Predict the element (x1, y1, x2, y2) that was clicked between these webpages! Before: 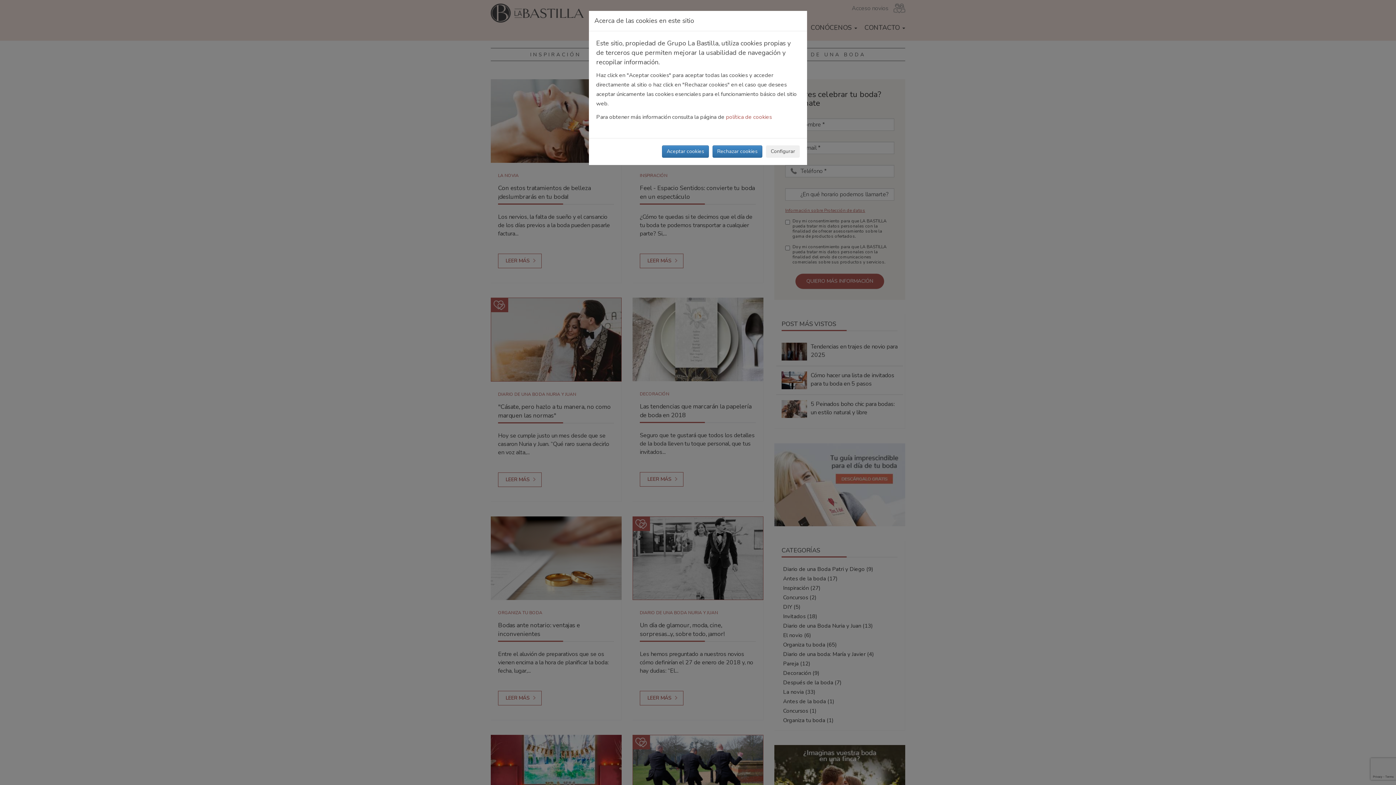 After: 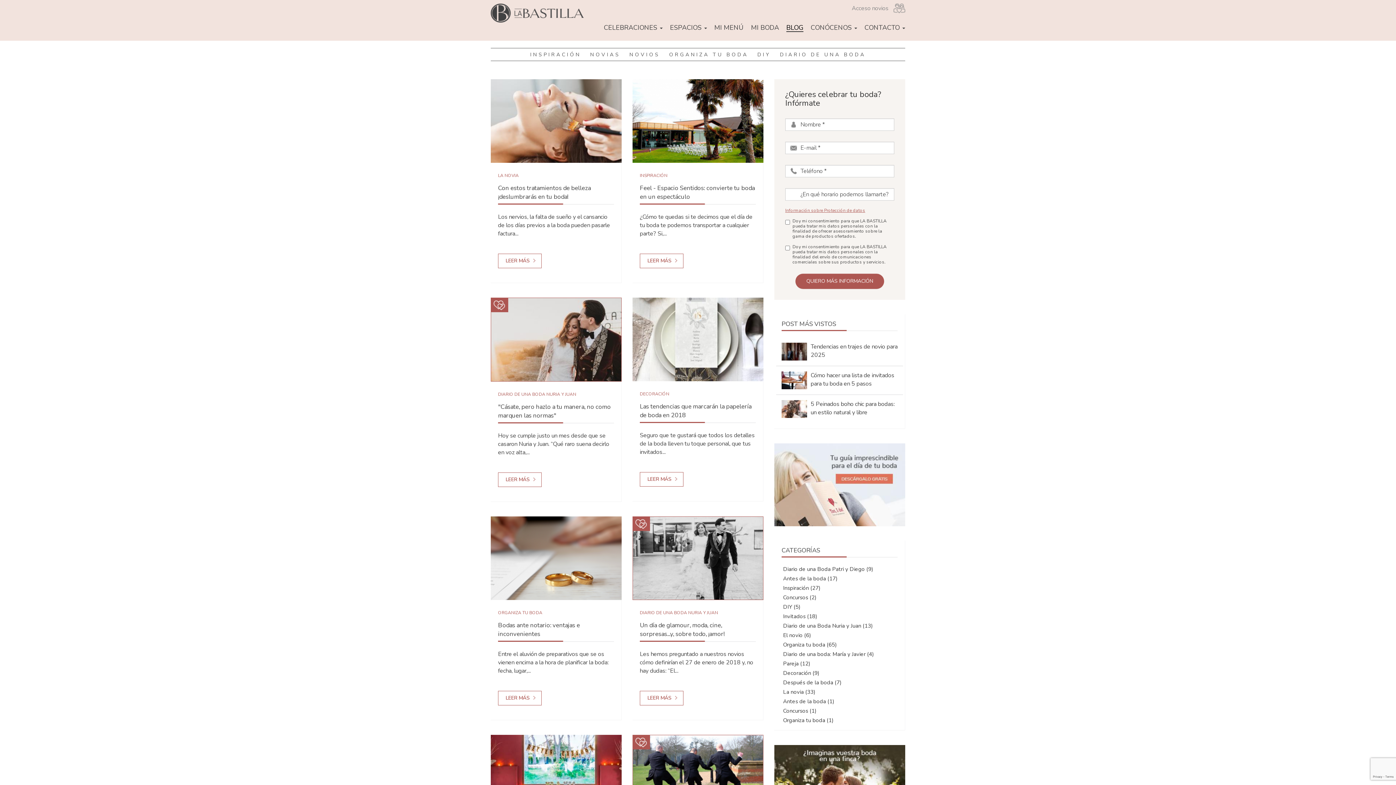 Action: label: Rechazar cookies bbox: (712, 145, 762, 157)